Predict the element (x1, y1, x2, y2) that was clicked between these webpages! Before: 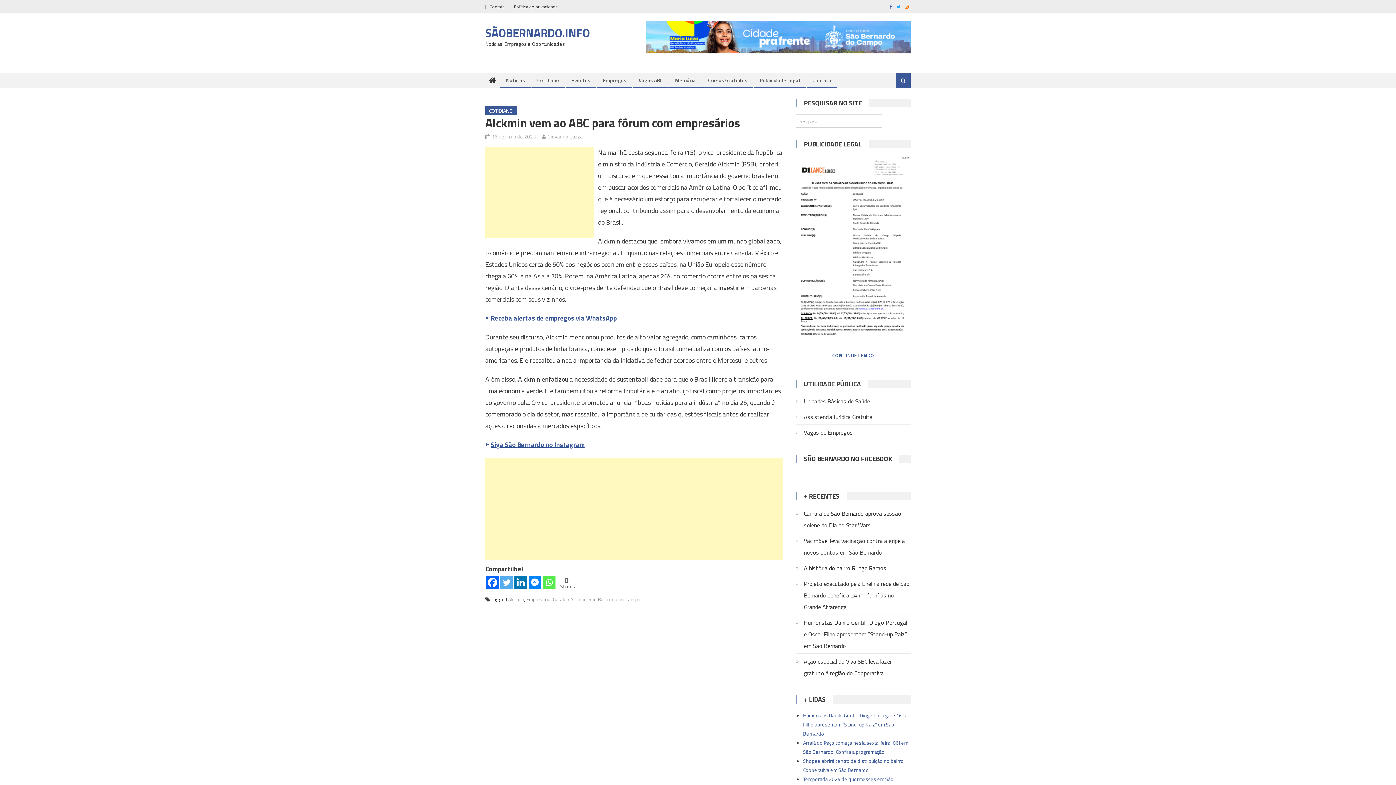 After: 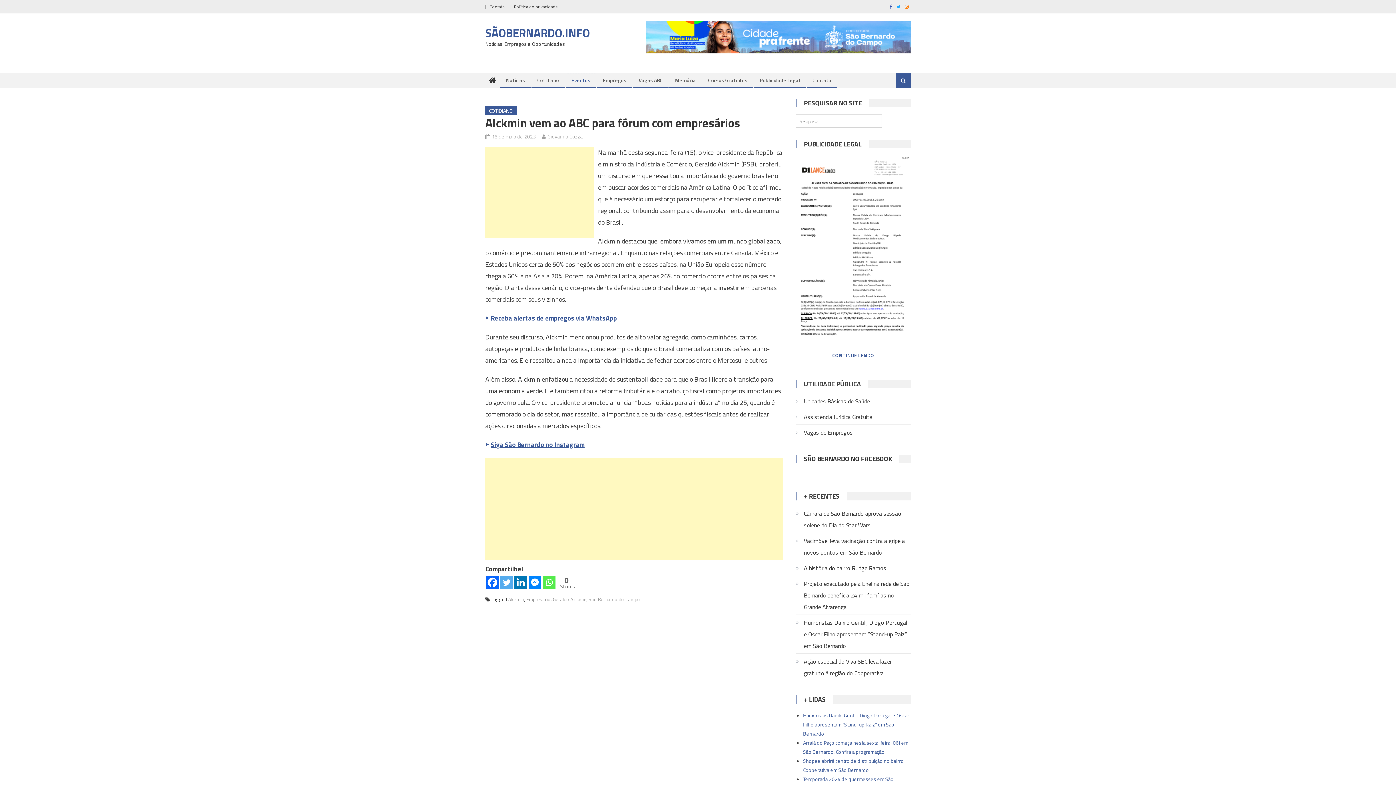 Action: bbox: (566, 73, 596, 87) label: Eventos